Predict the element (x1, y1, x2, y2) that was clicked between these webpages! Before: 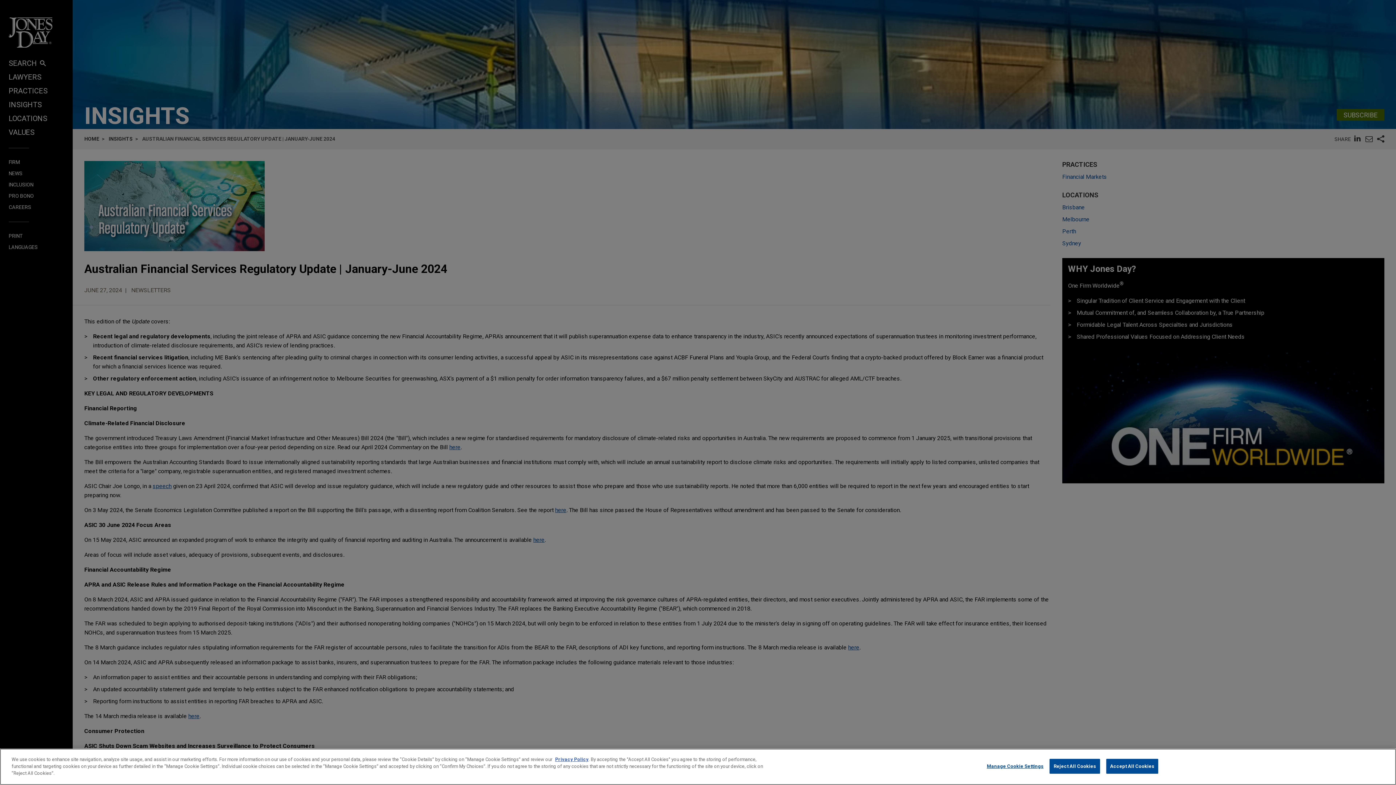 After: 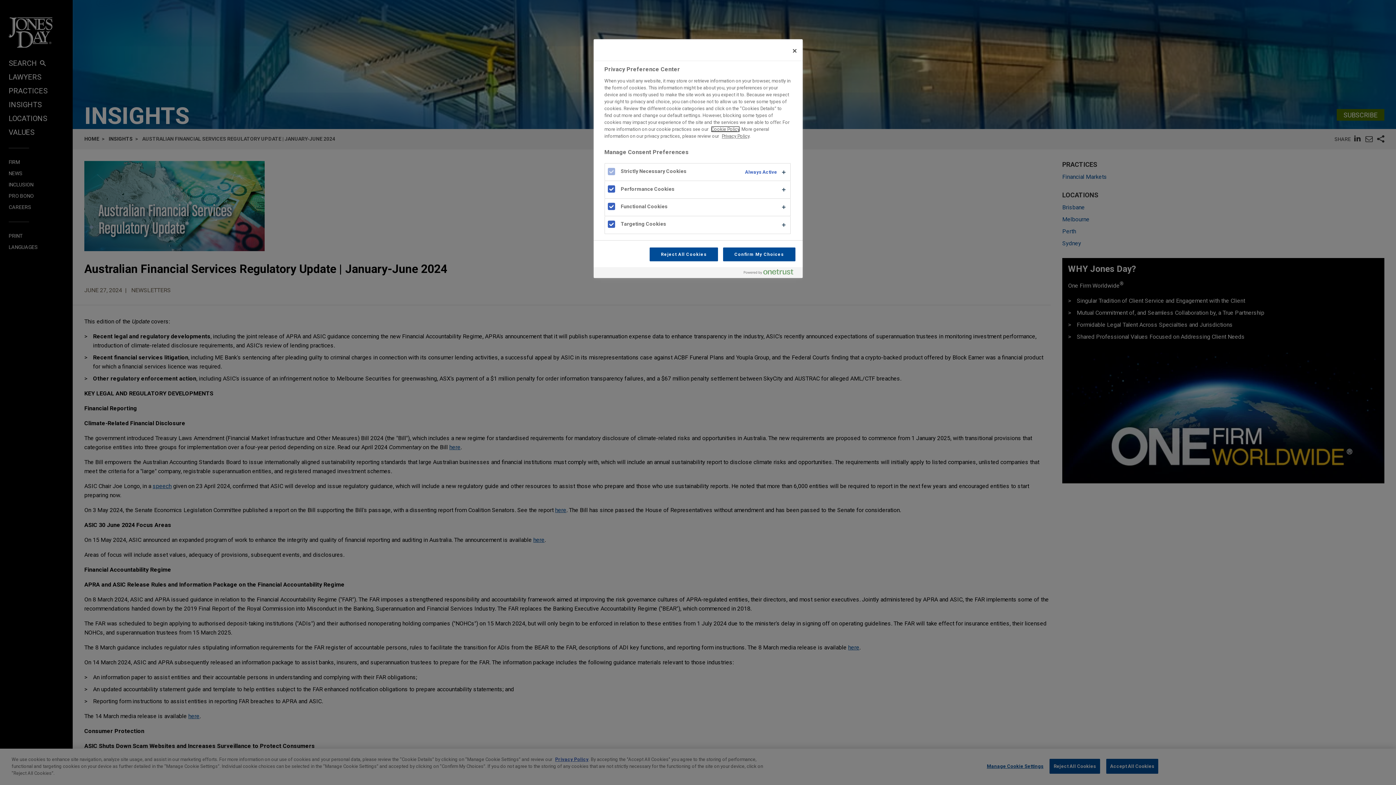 Action: bbox: (987, 759, 1043, 773) label: Manage Cookie Settings